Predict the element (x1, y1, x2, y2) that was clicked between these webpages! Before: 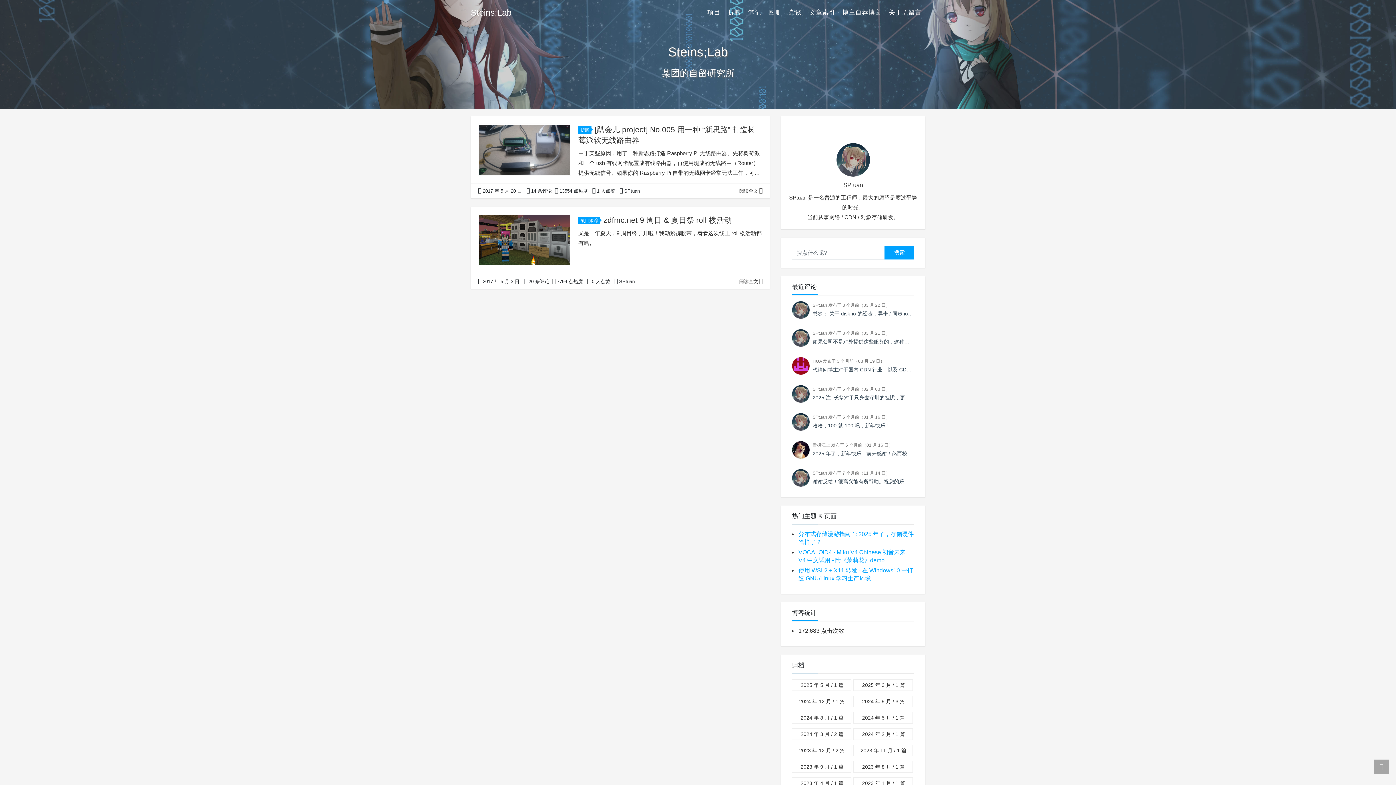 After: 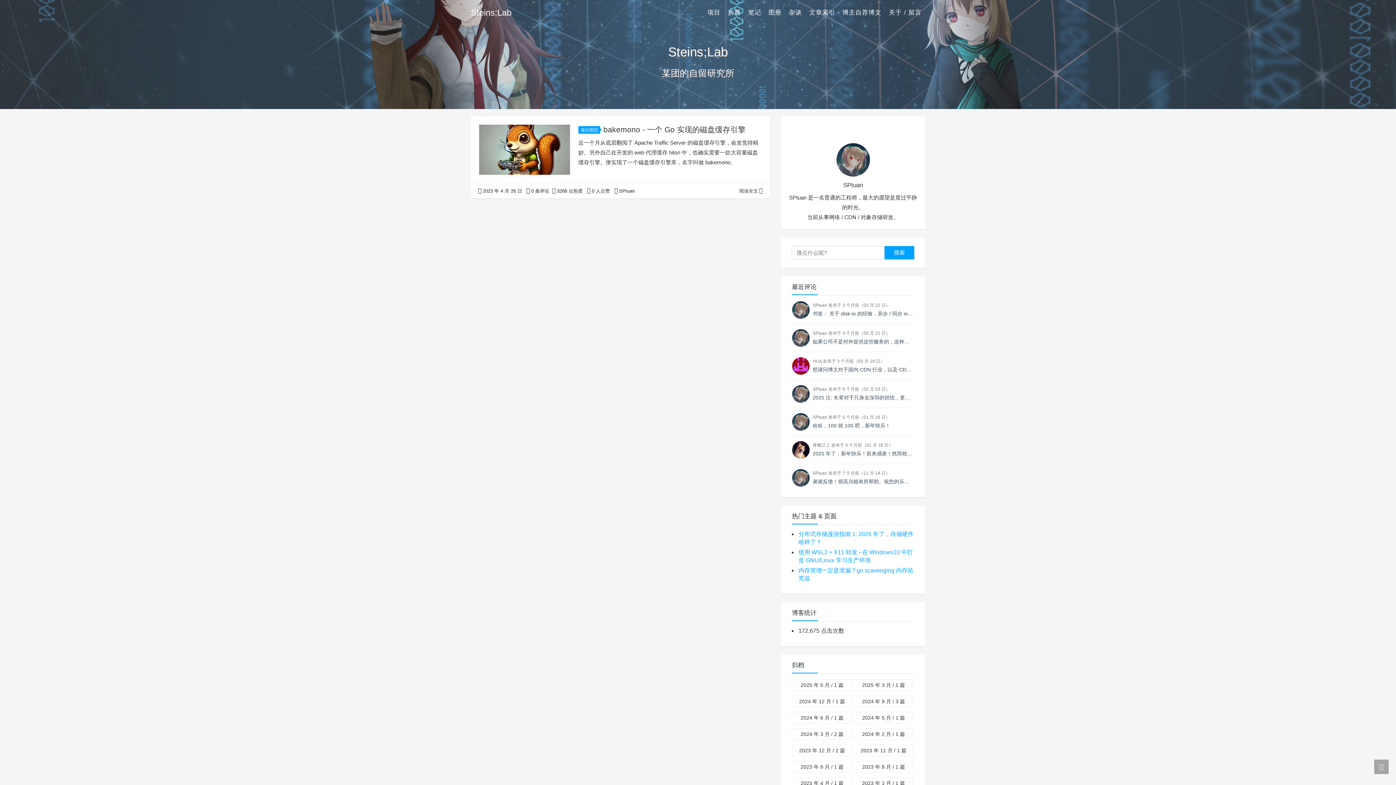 Action: bbox: (793, 778, 851, 788) label: 2023 年 4 月 / 1 篇